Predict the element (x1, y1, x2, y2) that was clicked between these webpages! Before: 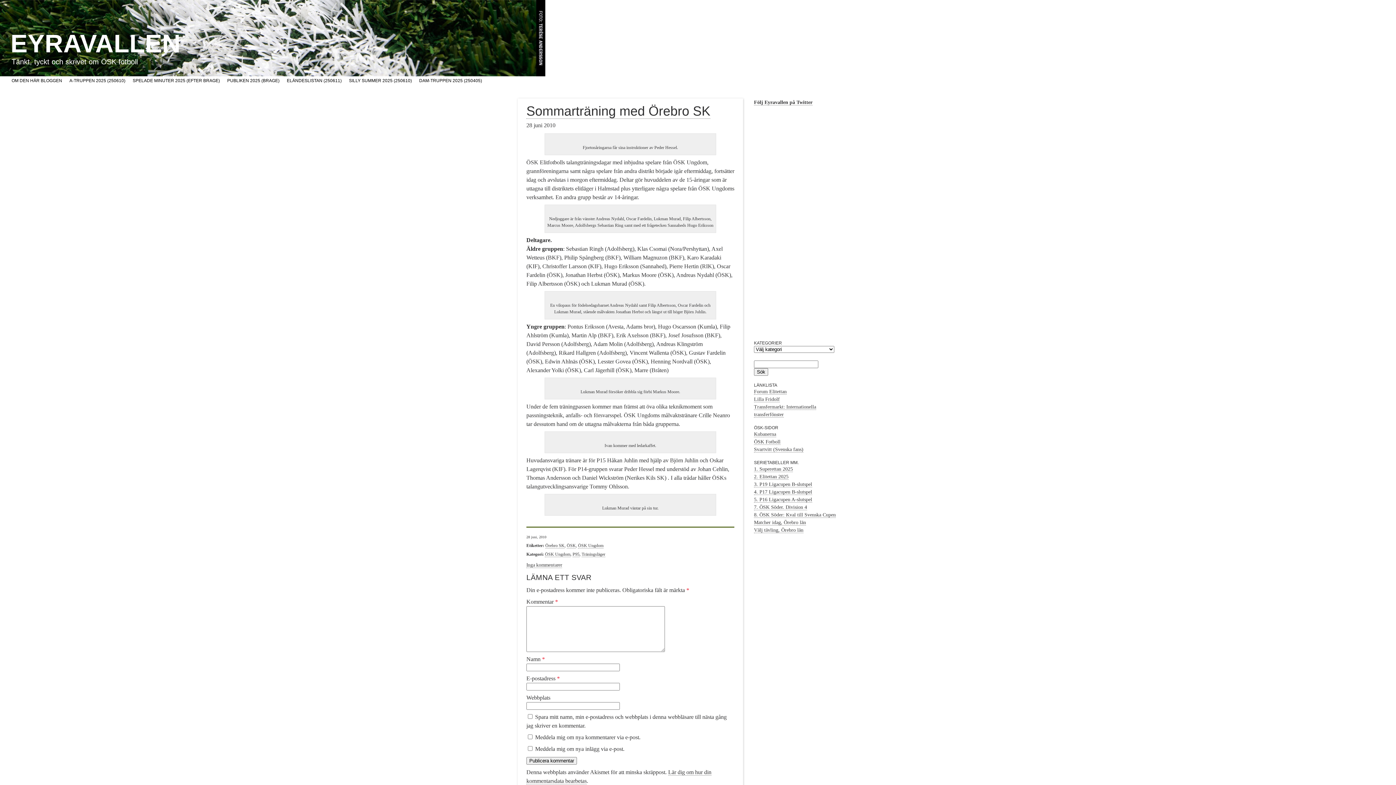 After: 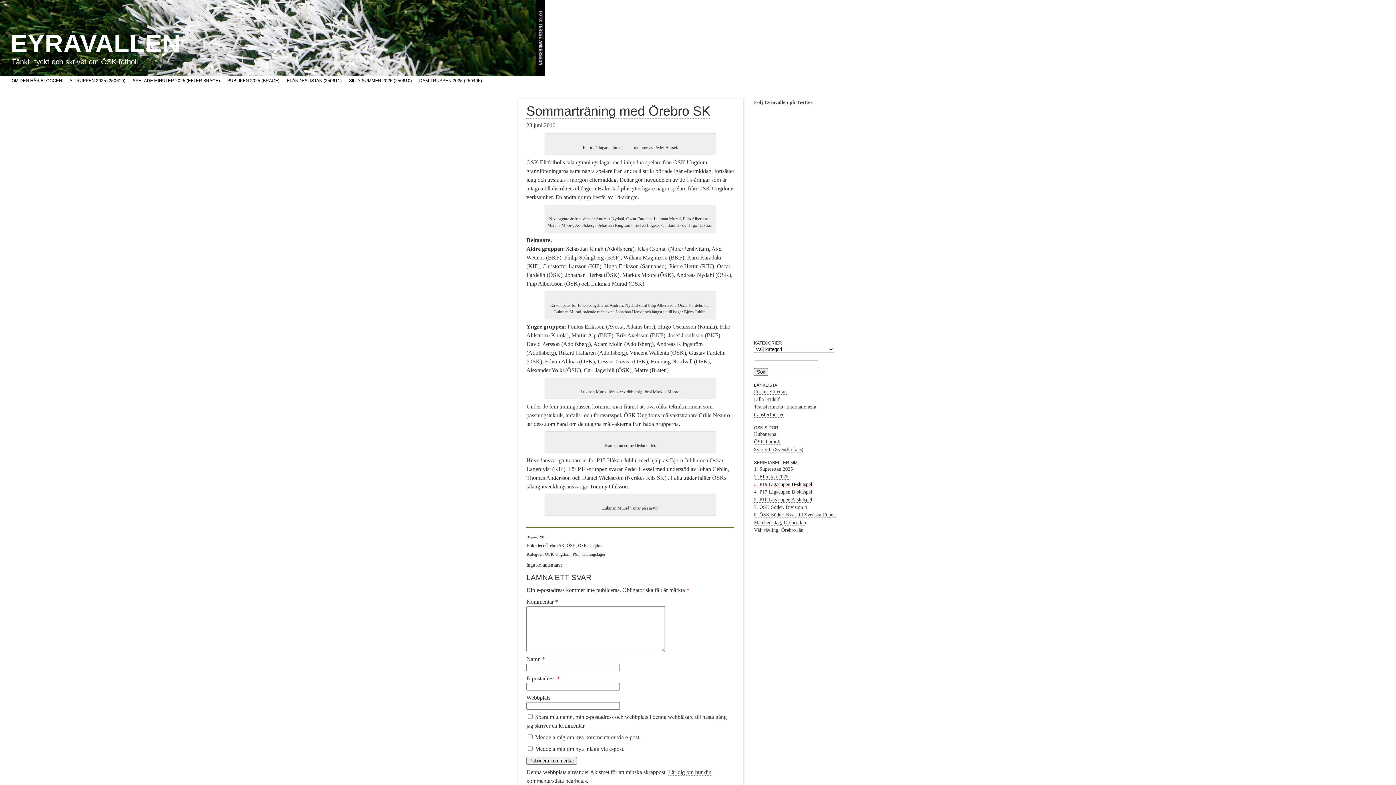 Action: bbox: (754, 481, 812, 487) label: 3. P19 Ligacupen B-slutspel